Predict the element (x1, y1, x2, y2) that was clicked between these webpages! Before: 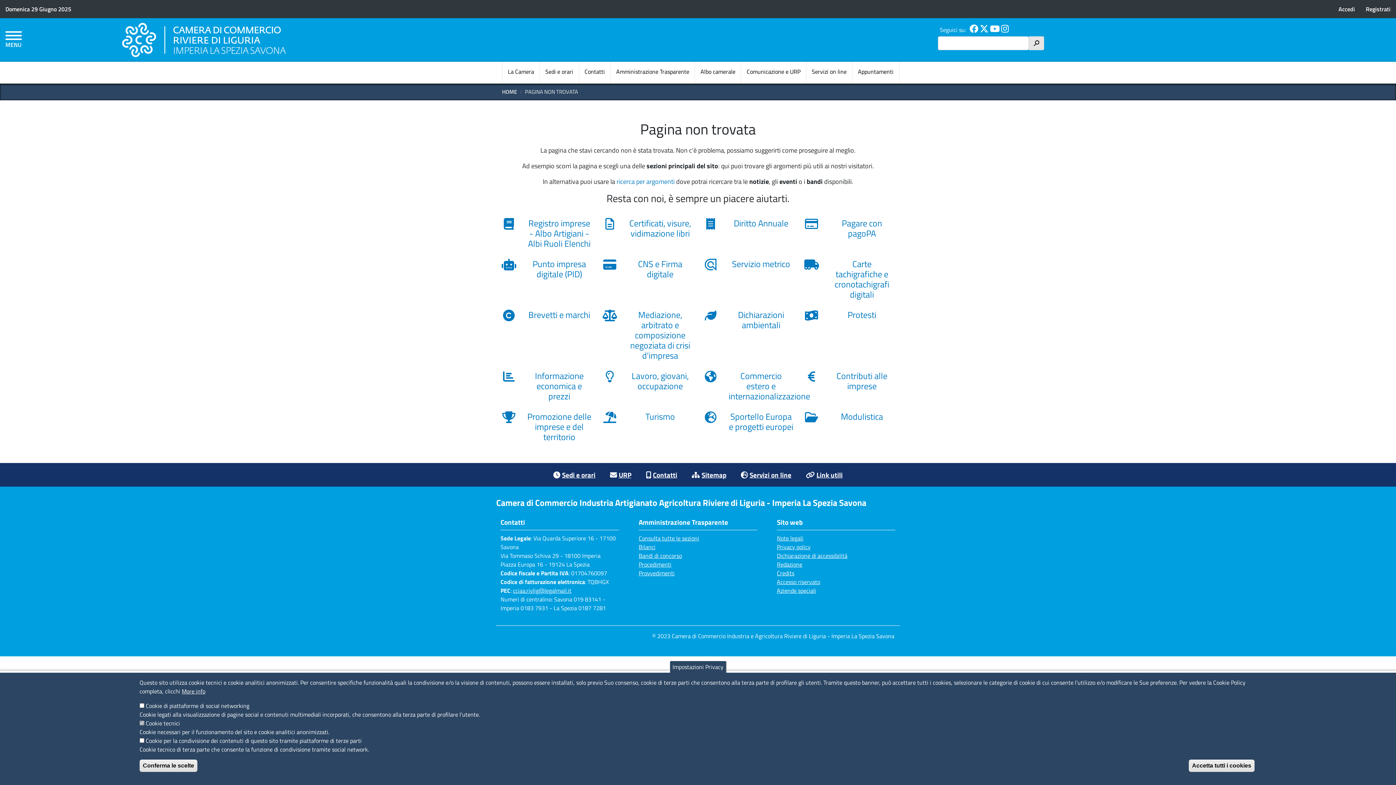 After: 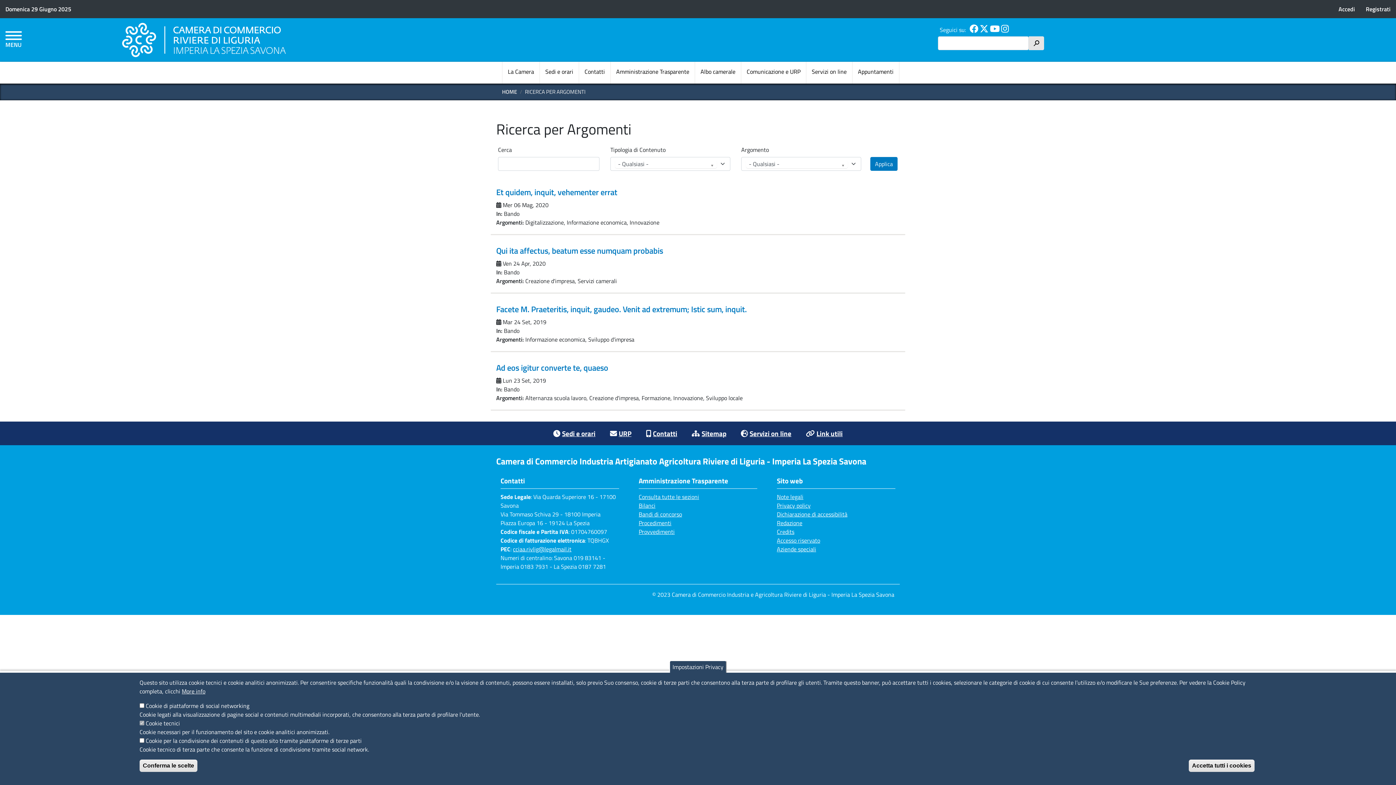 Action: label: ricerca per argomenti bbox: (616, 176, 674, 186)